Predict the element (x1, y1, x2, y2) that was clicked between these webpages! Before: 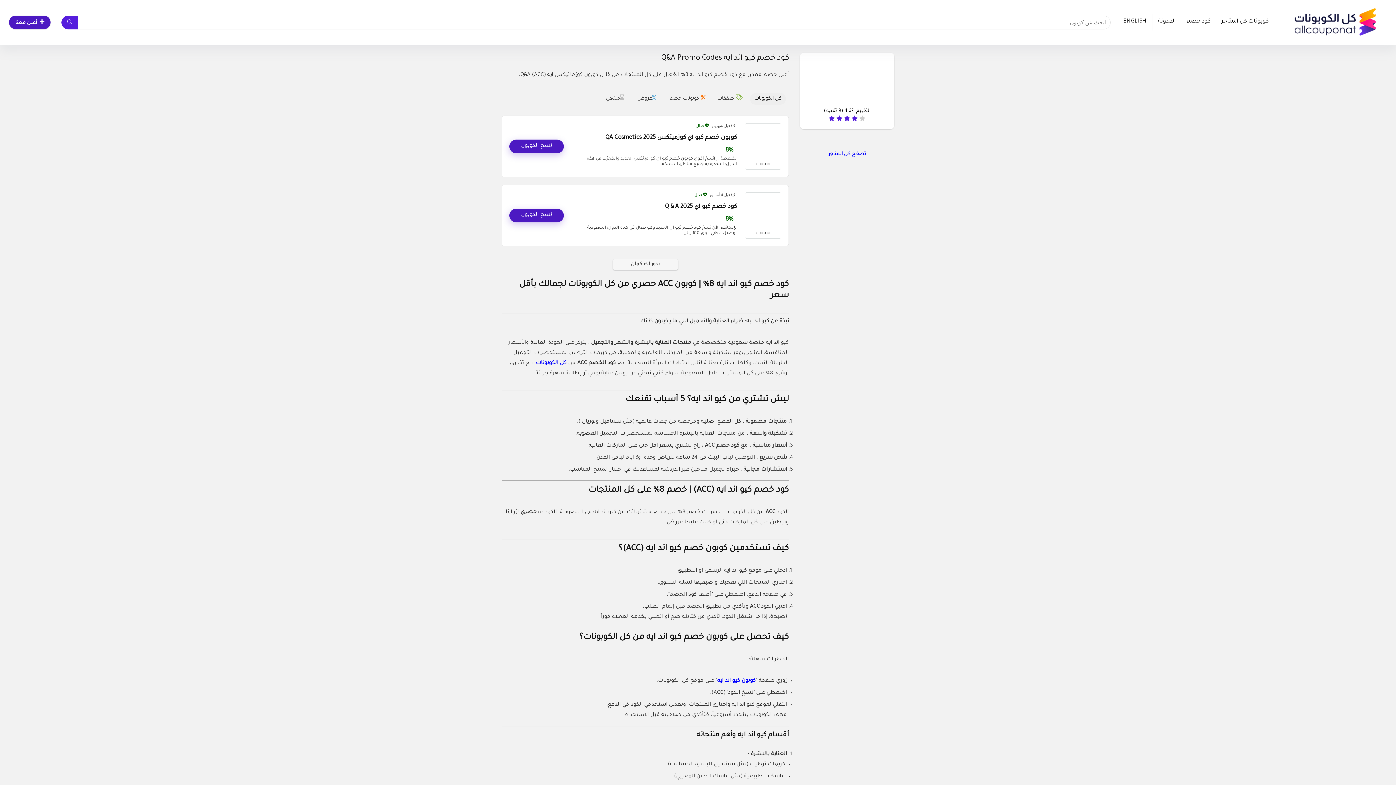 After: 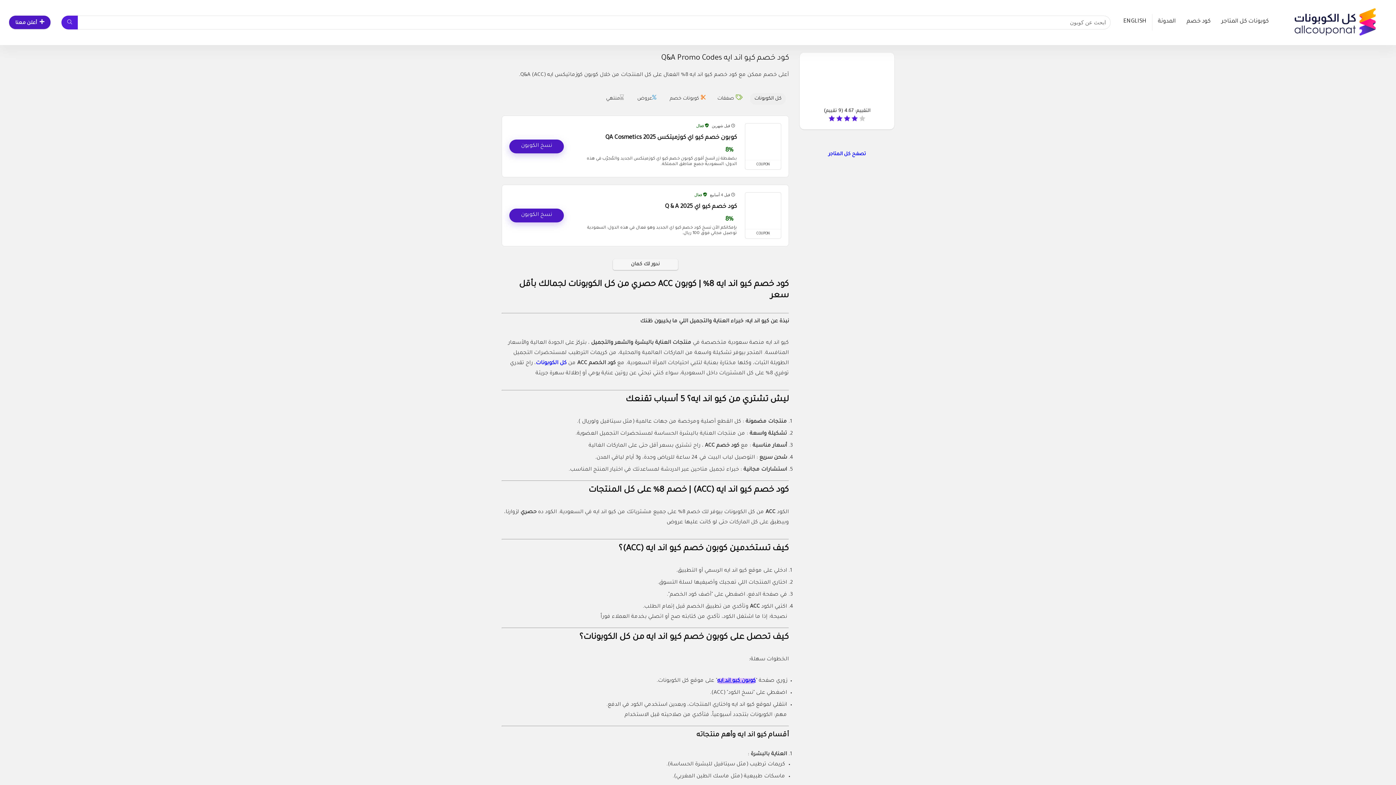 Action: label: كوبون كيو اند ايه bbox: (717, 678, 756, 684)